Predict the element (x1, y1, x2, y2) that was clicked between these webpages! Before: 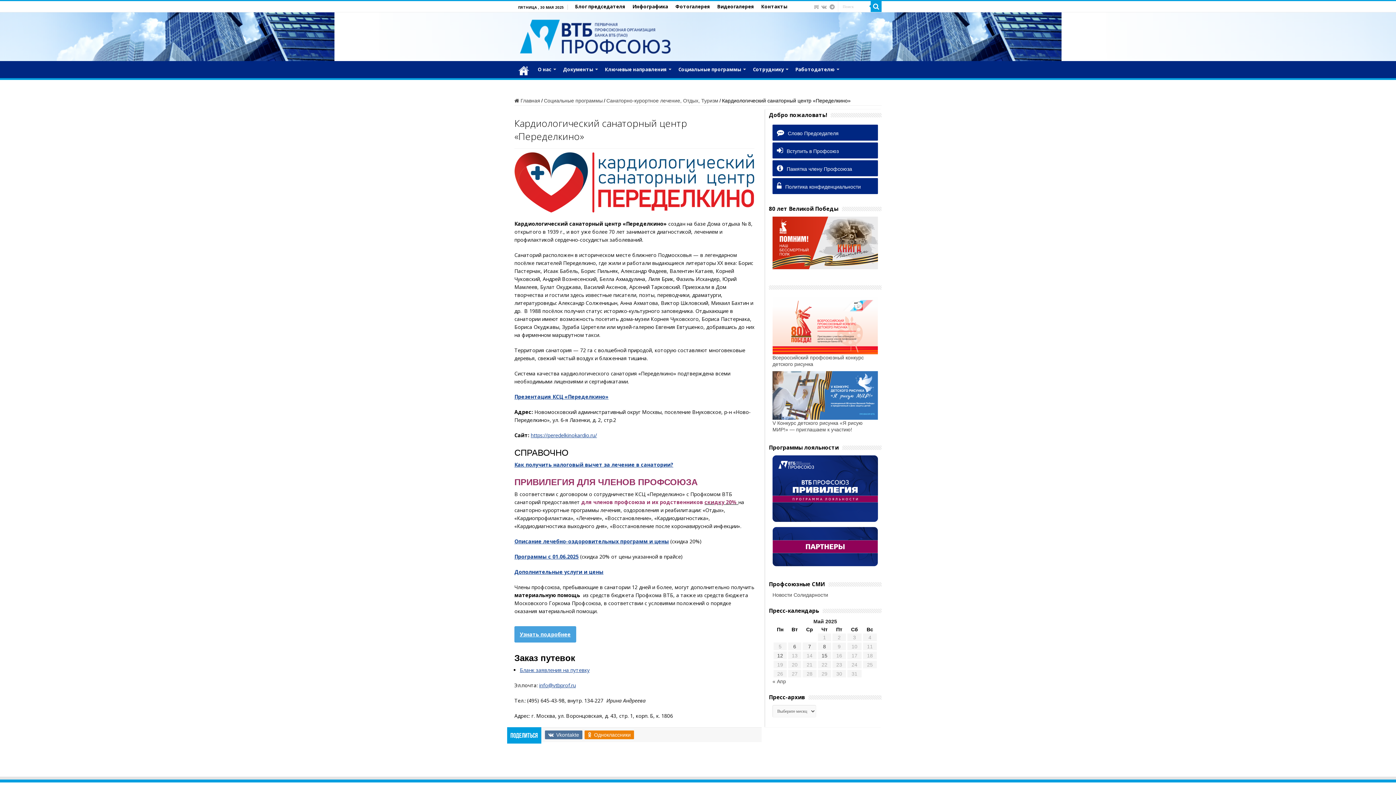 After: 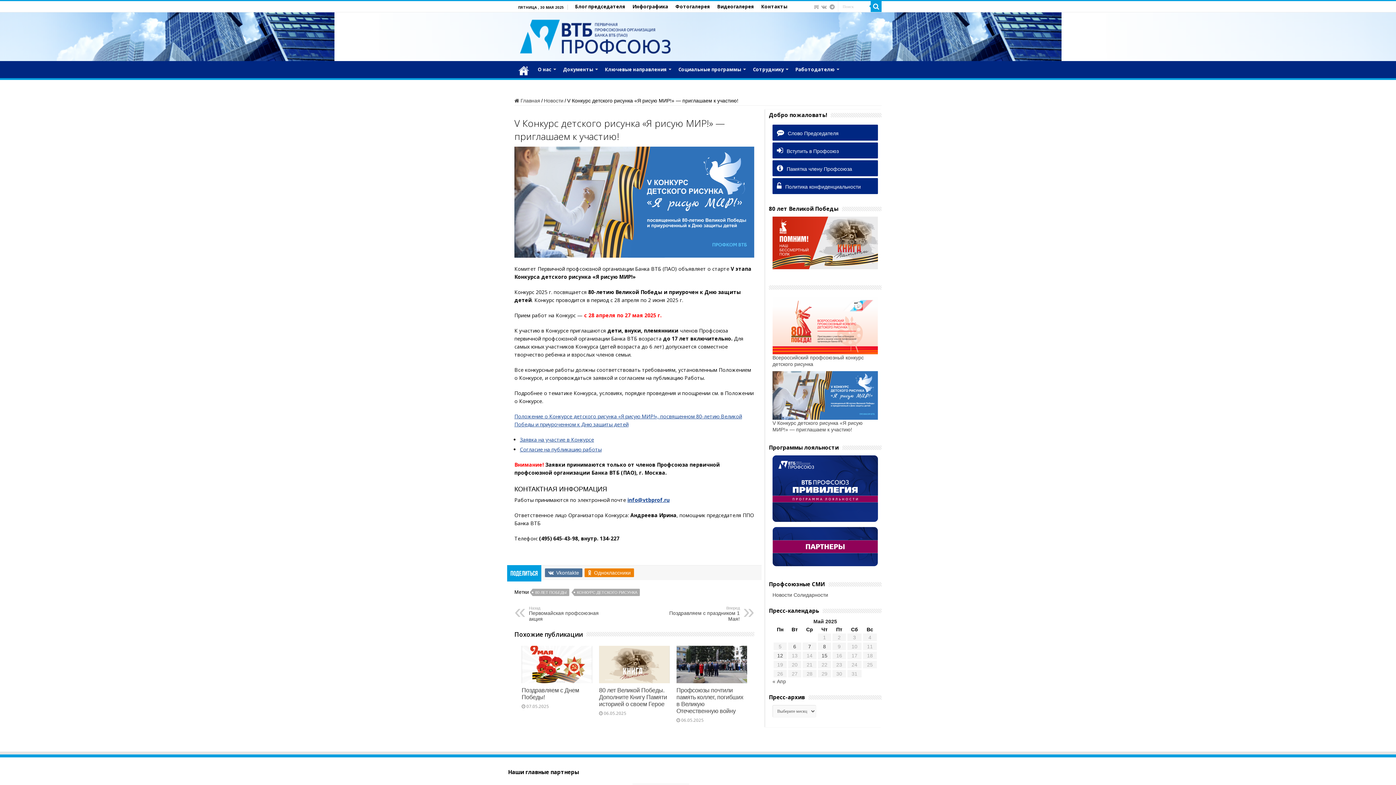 Action: label: V Конкурс детского рисунка «Я рисую МИР!» — приглашаем к участию! bbox: (772, 371, 878, 433)